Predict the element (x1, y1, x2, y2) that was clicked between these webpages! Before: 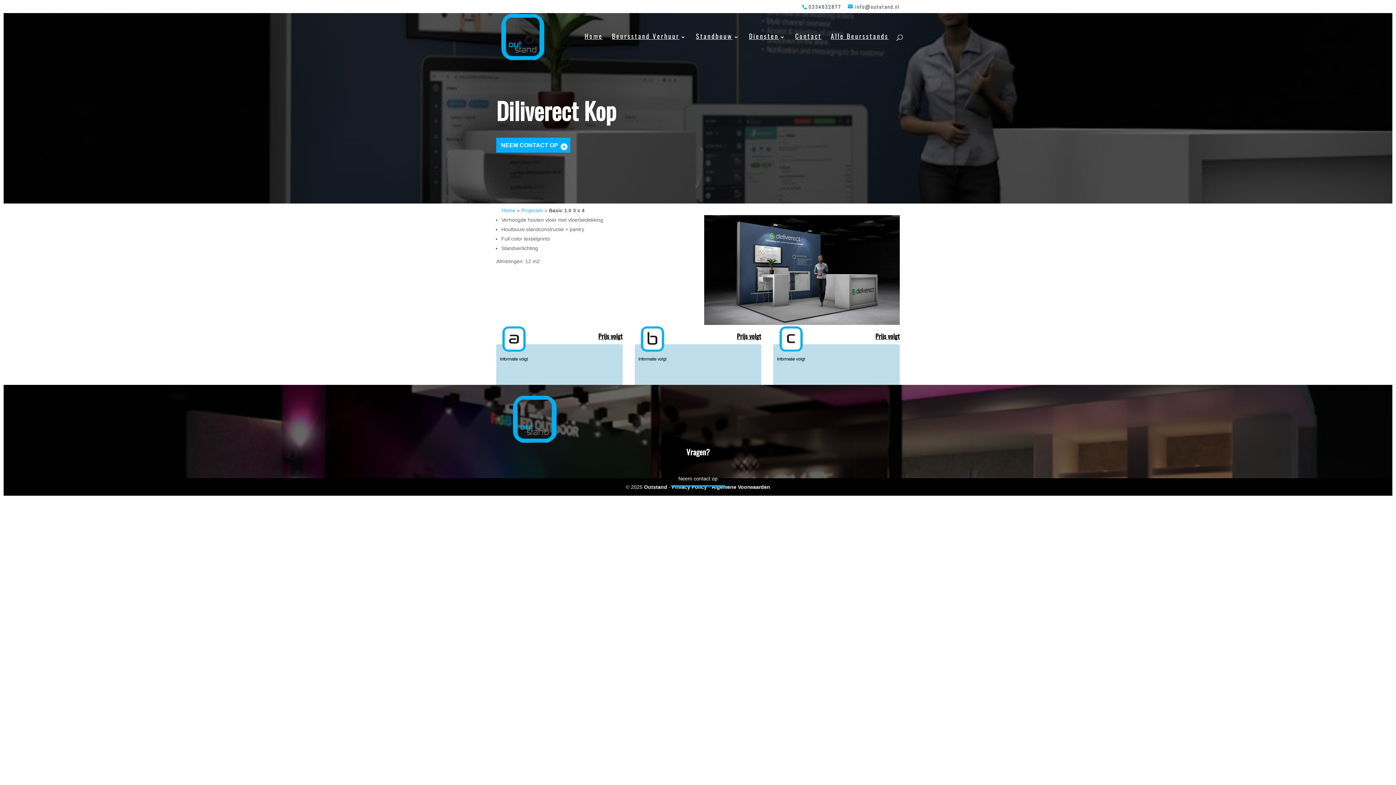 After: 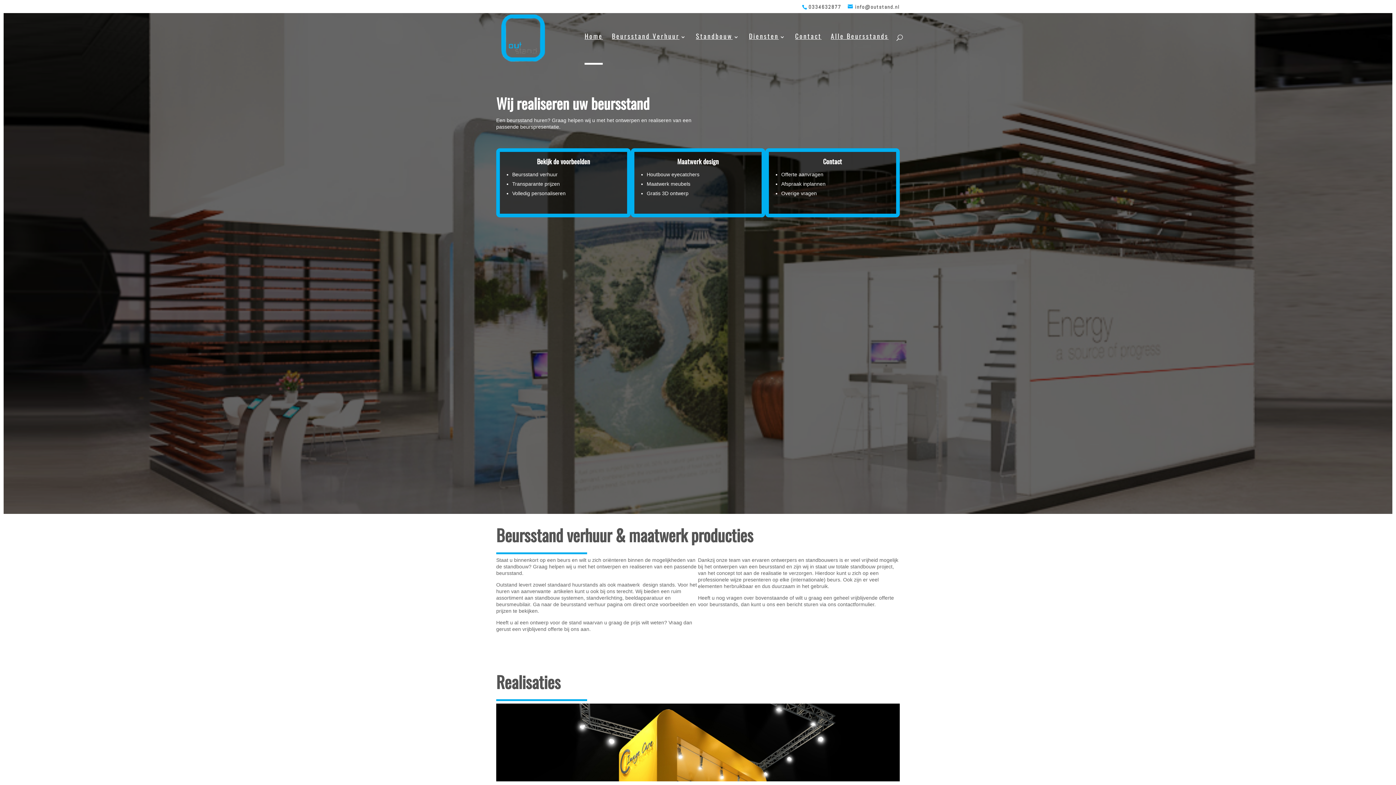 Action: bbox: (584, 34, 602, 62) label: Home